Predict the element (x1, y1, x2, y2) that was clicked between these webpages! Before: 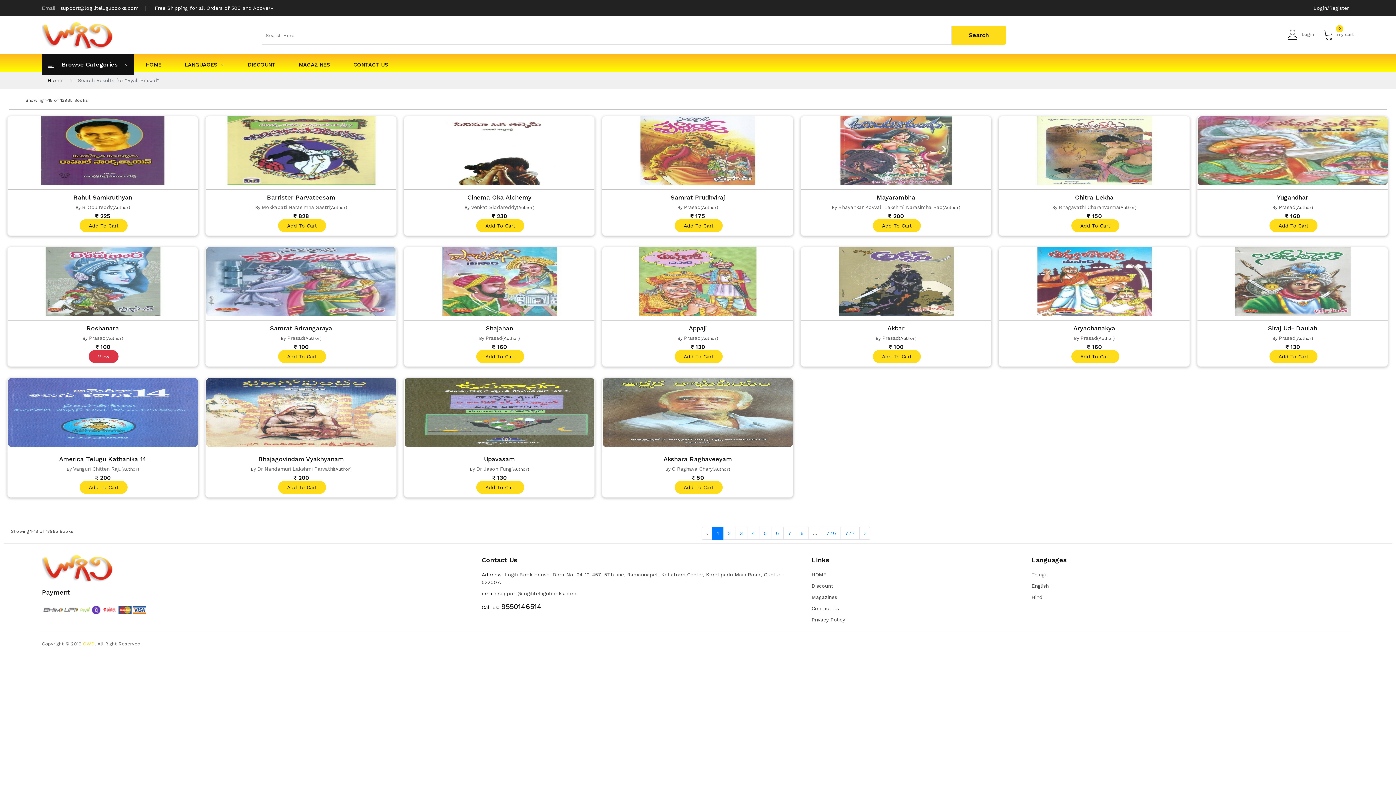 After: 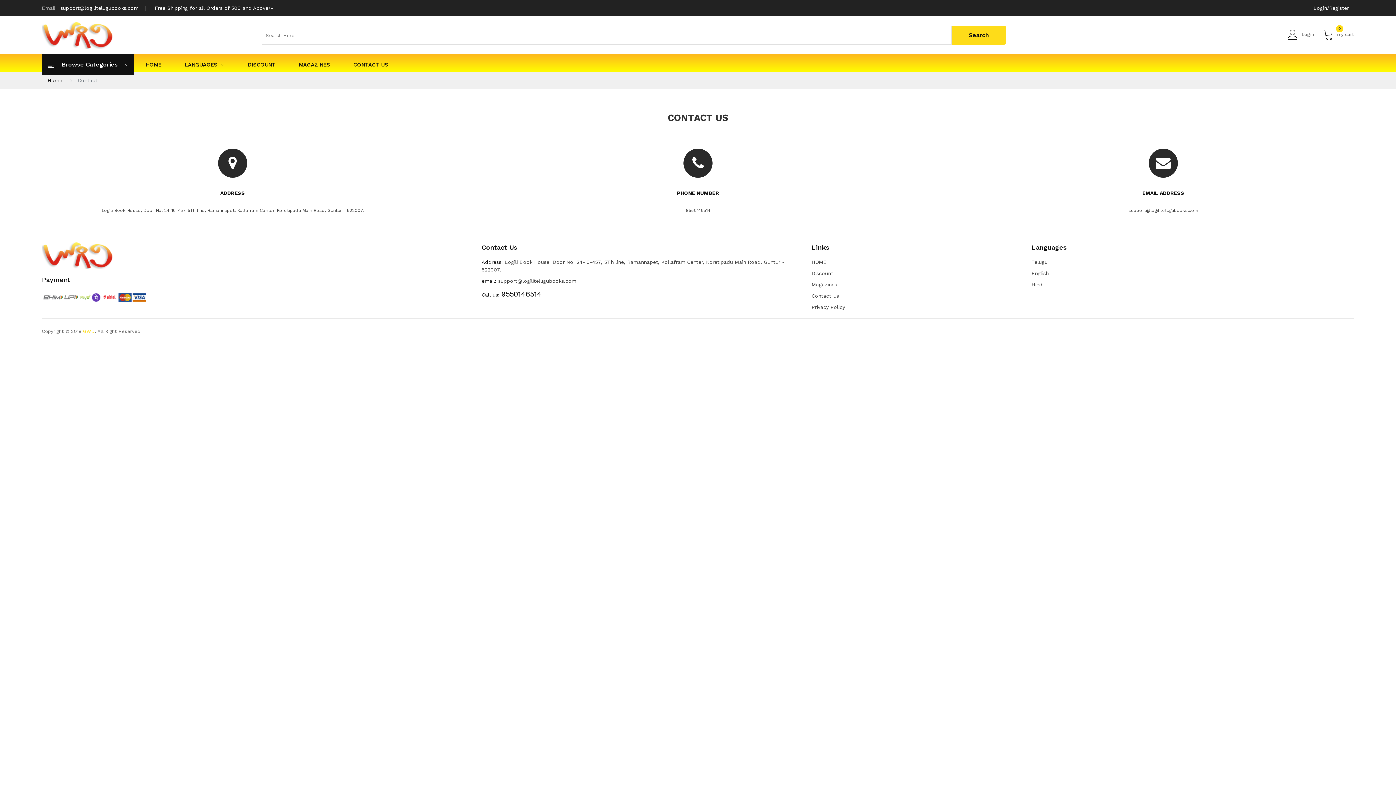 Action: label: Contact Us bbox: (811, 605, 839, 611)